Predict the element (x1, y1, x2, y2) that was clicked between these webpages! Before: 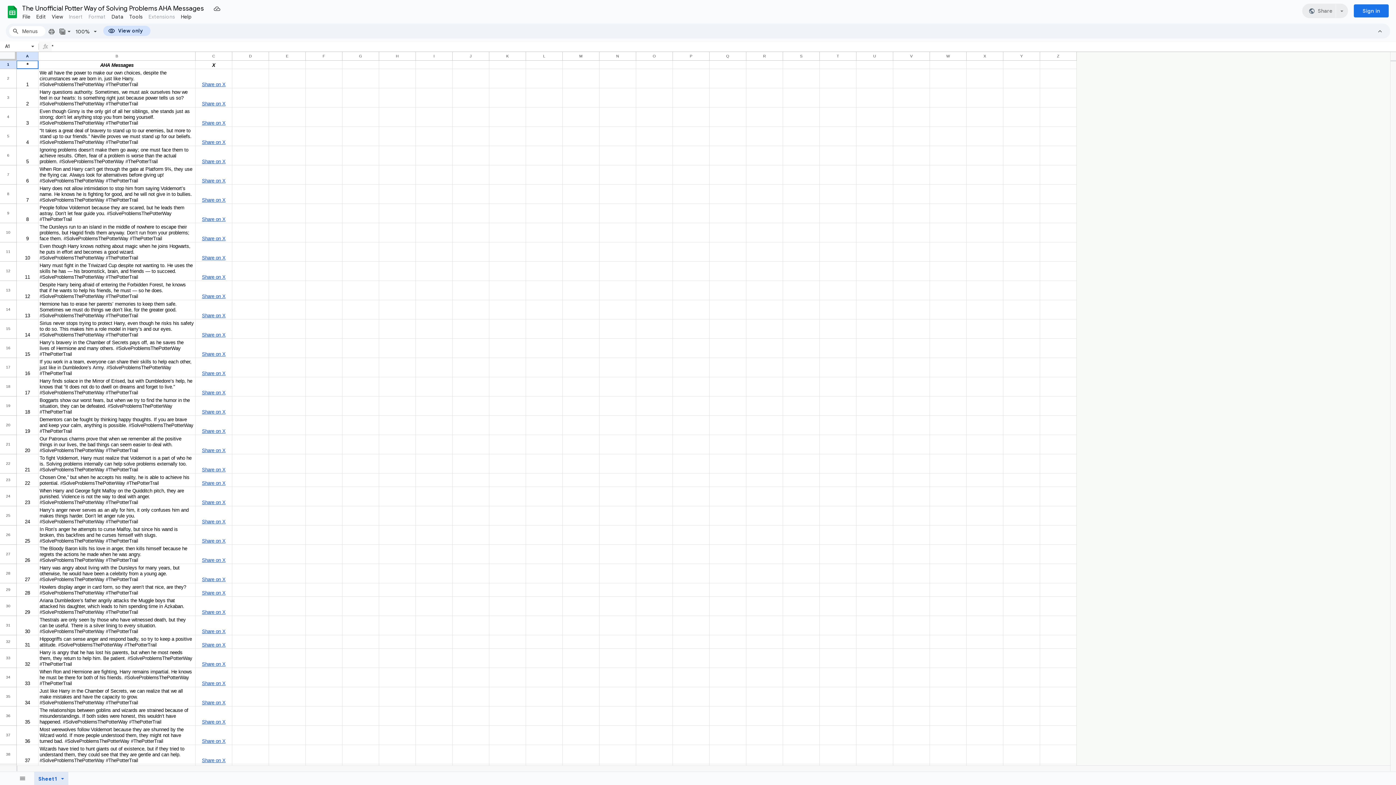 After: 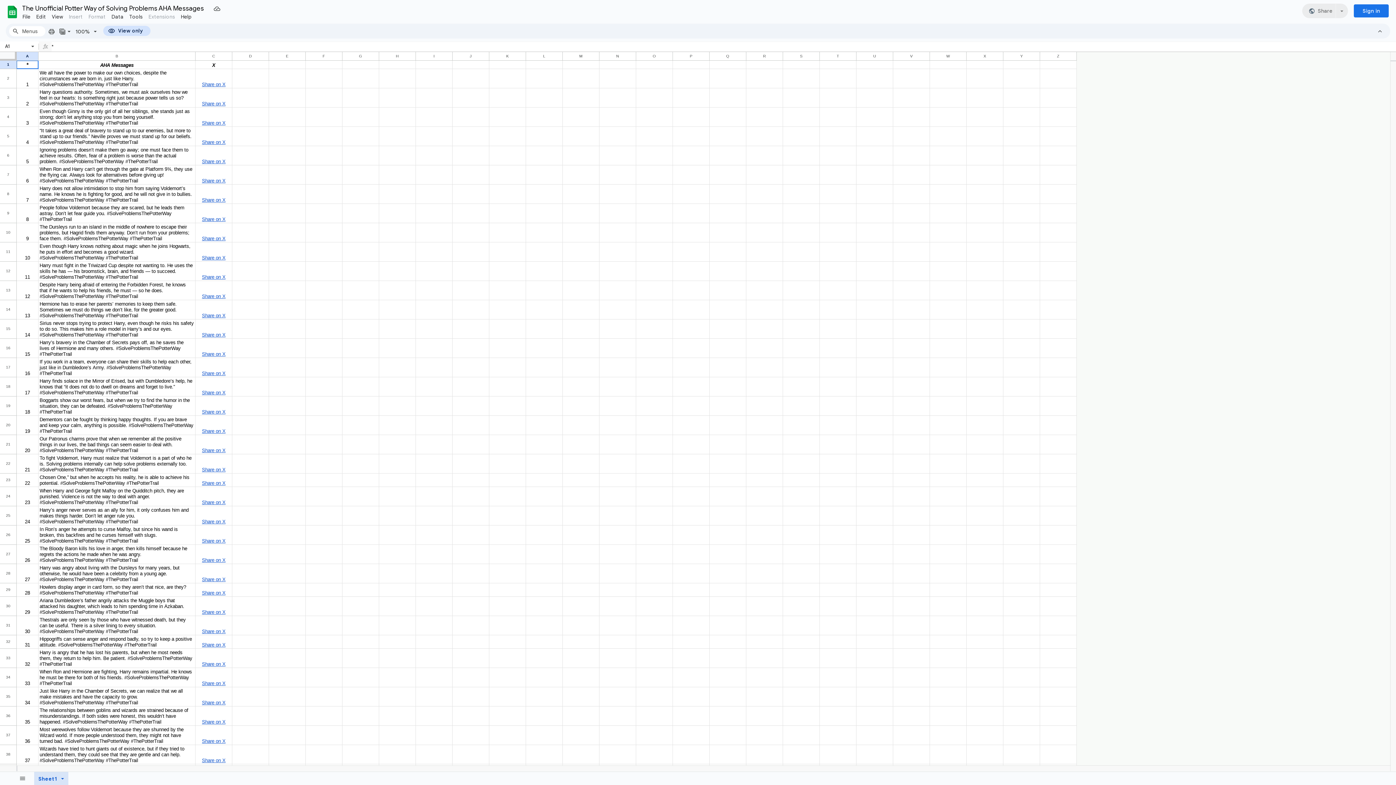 Action: label: Sheet1 bbox: (34, 772, 68, 785)